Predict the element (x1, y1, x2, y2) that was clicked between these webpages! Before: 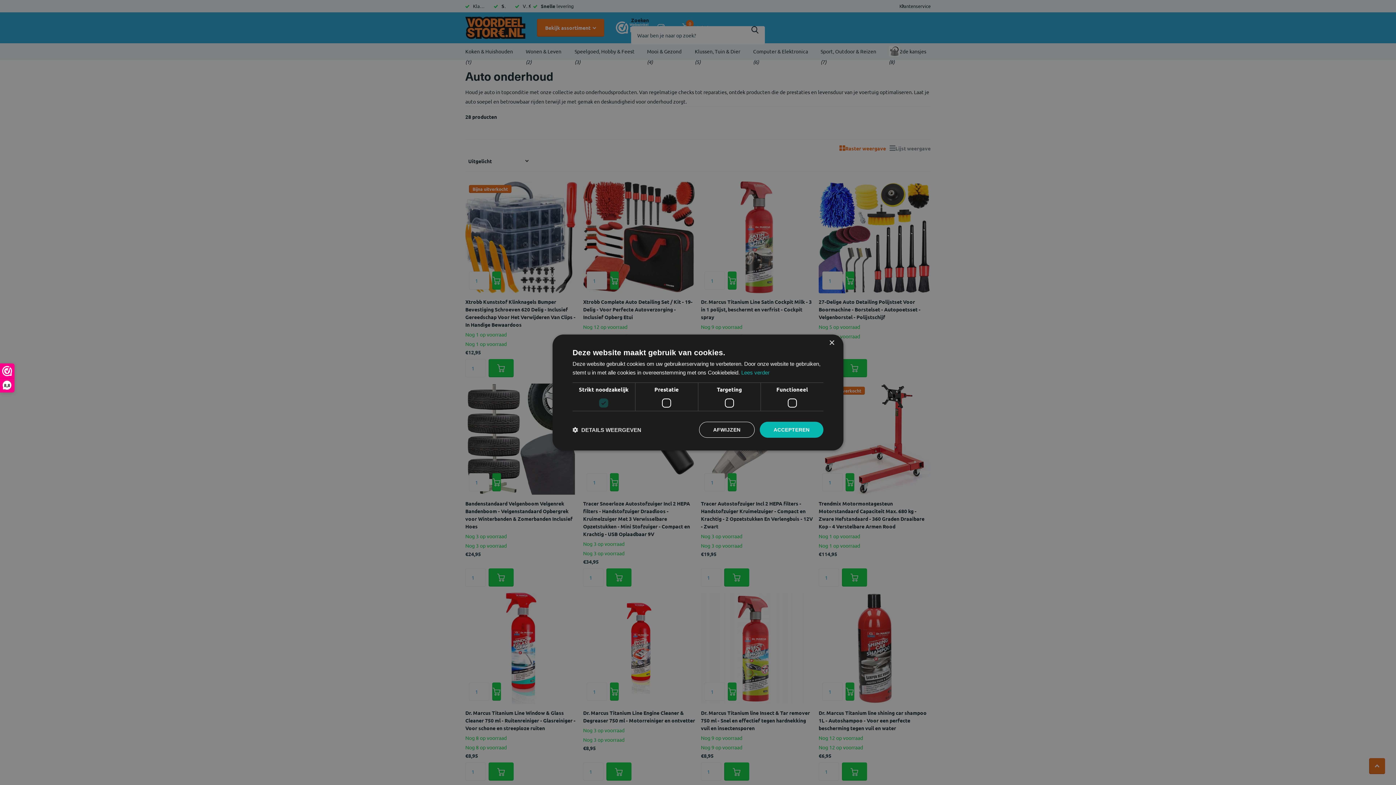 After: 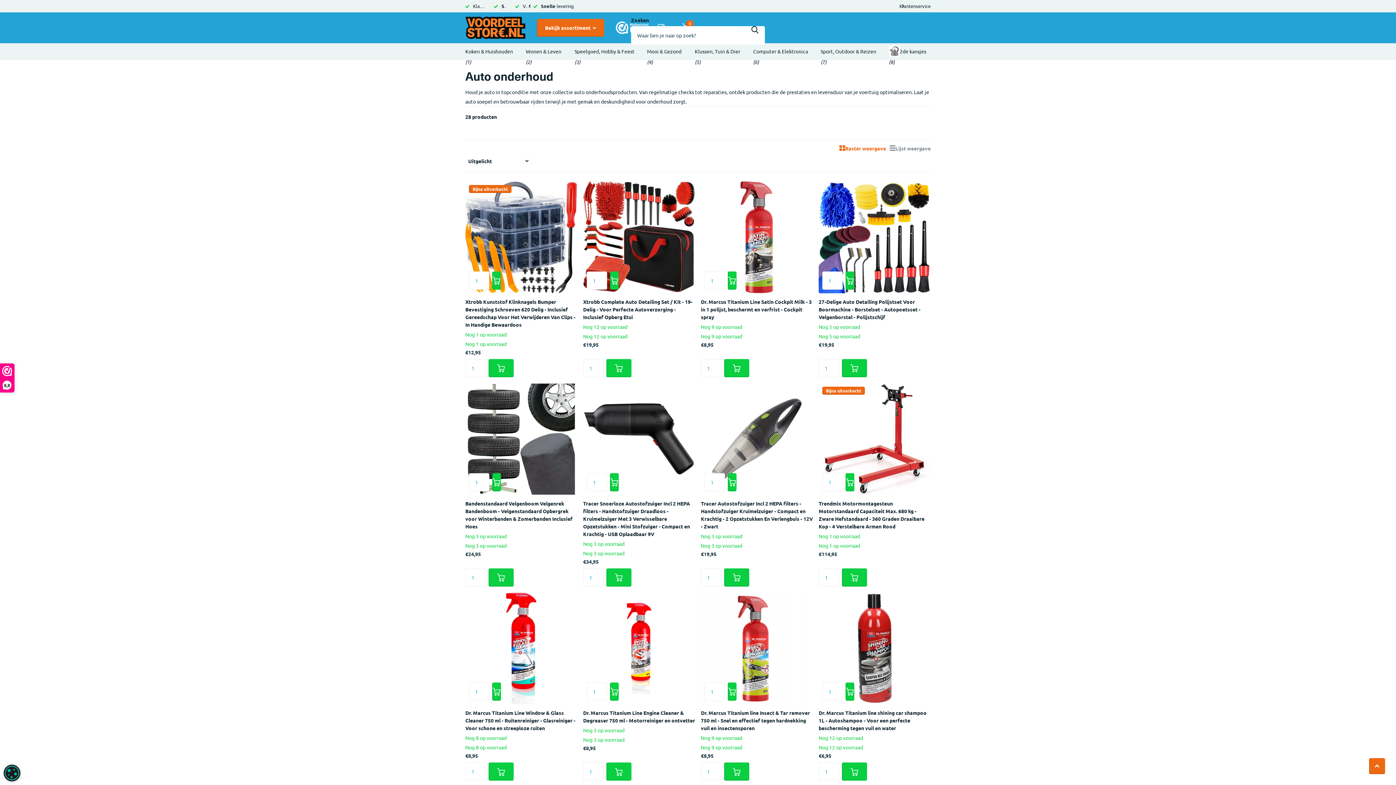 Action: label: ACCEPTEREN bbox: (760, 422, 823, 438)